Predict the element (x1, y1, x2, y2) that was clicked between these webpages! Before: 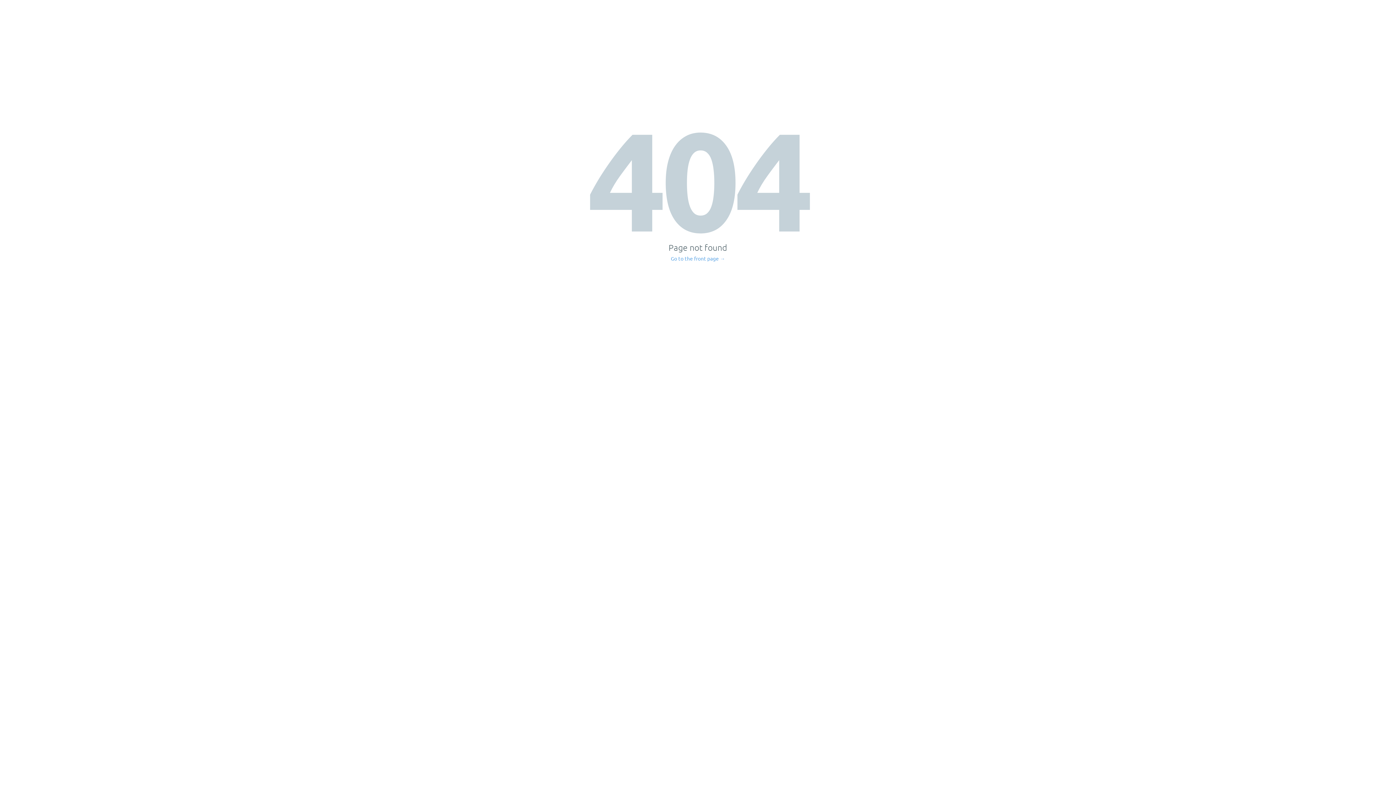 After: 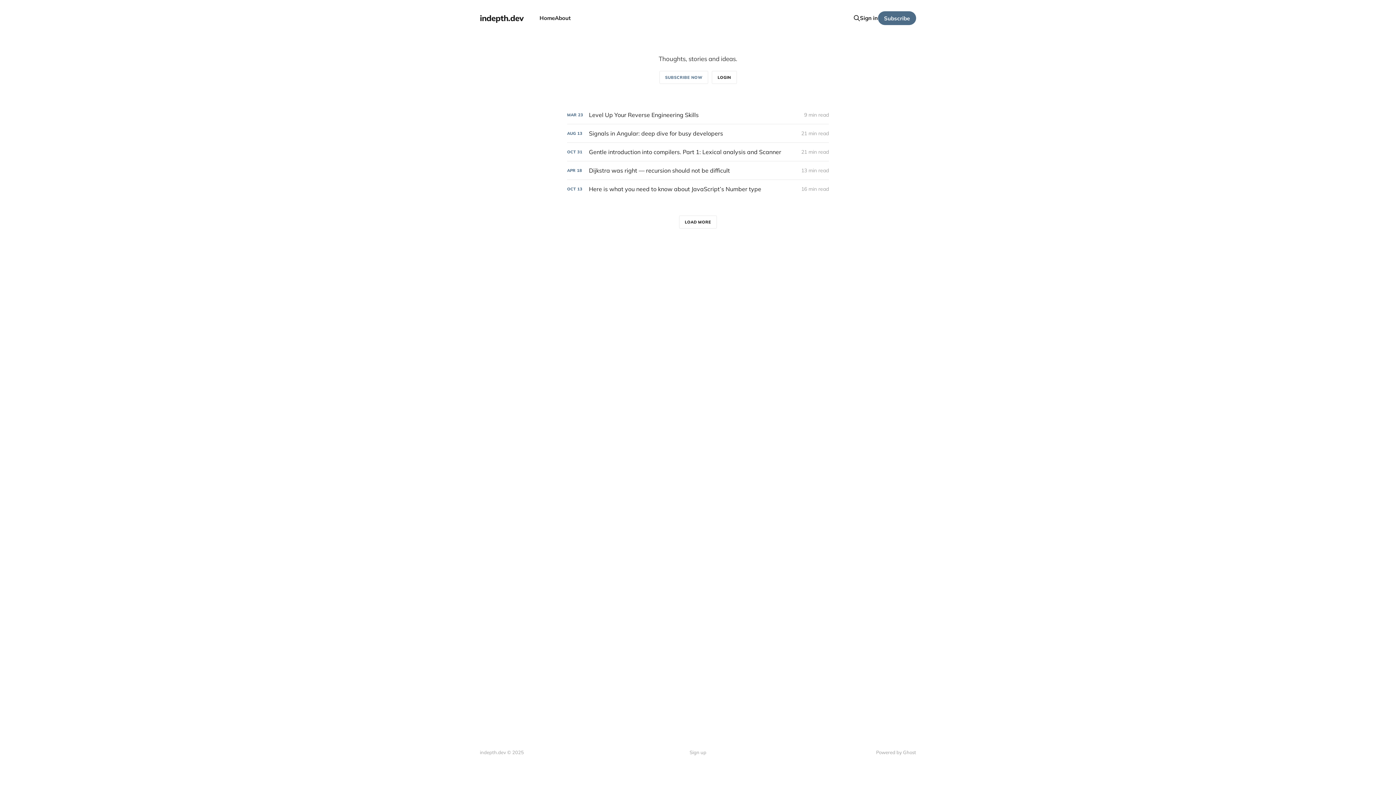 Action: bbox: (671, 256, 725, 261) label: Go to the front page →